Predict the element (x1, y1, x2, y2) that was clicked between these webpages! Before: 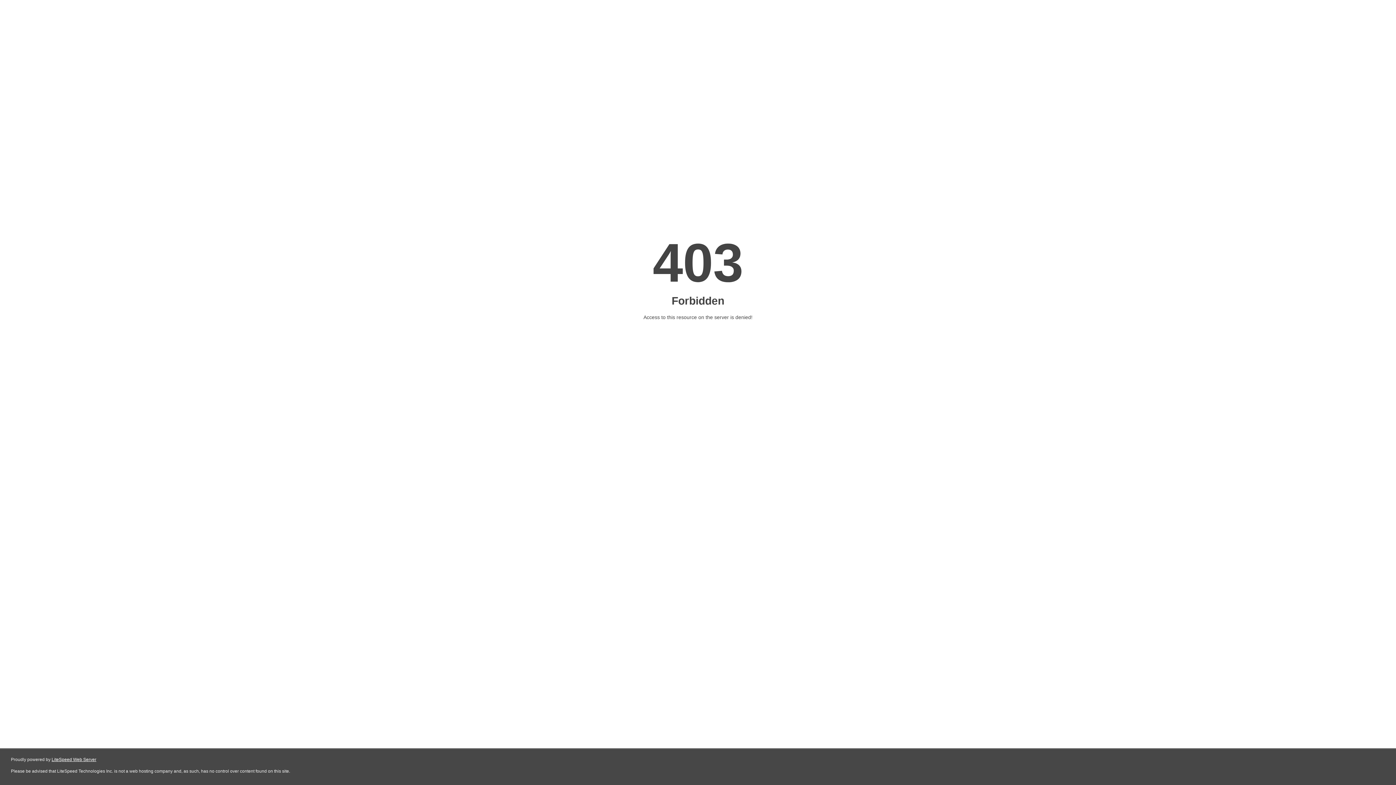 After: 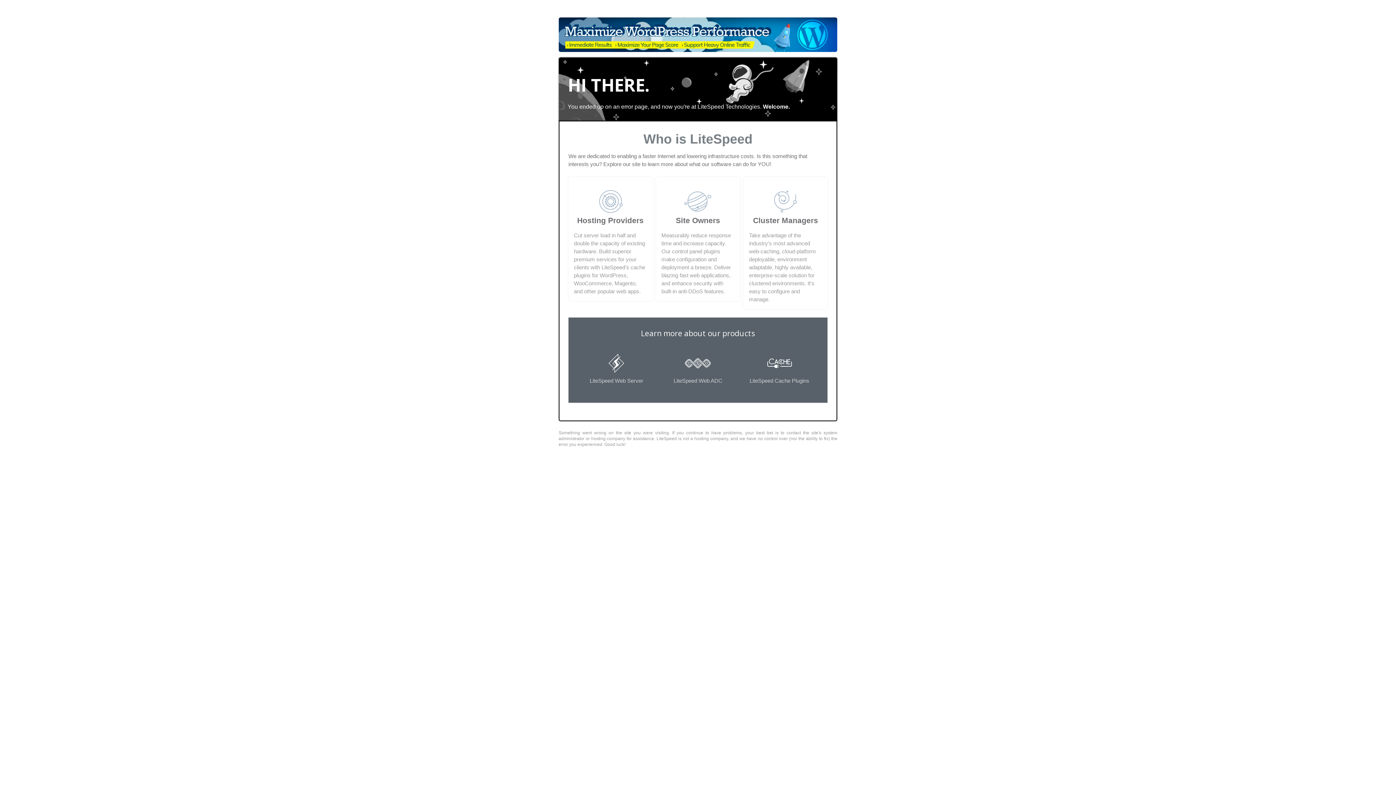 Action: bbox: (51, 757, 96, 762) label: LiteSpeed Web Server